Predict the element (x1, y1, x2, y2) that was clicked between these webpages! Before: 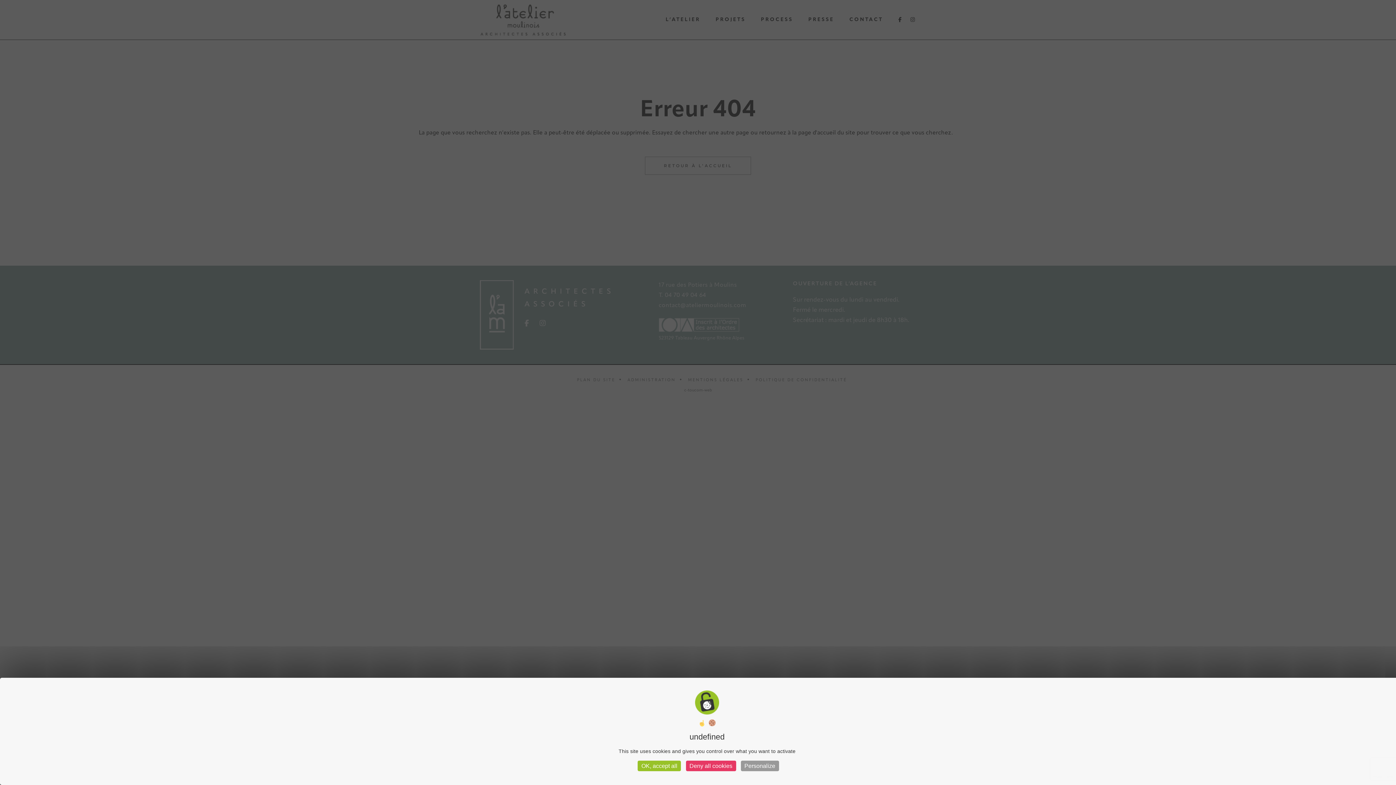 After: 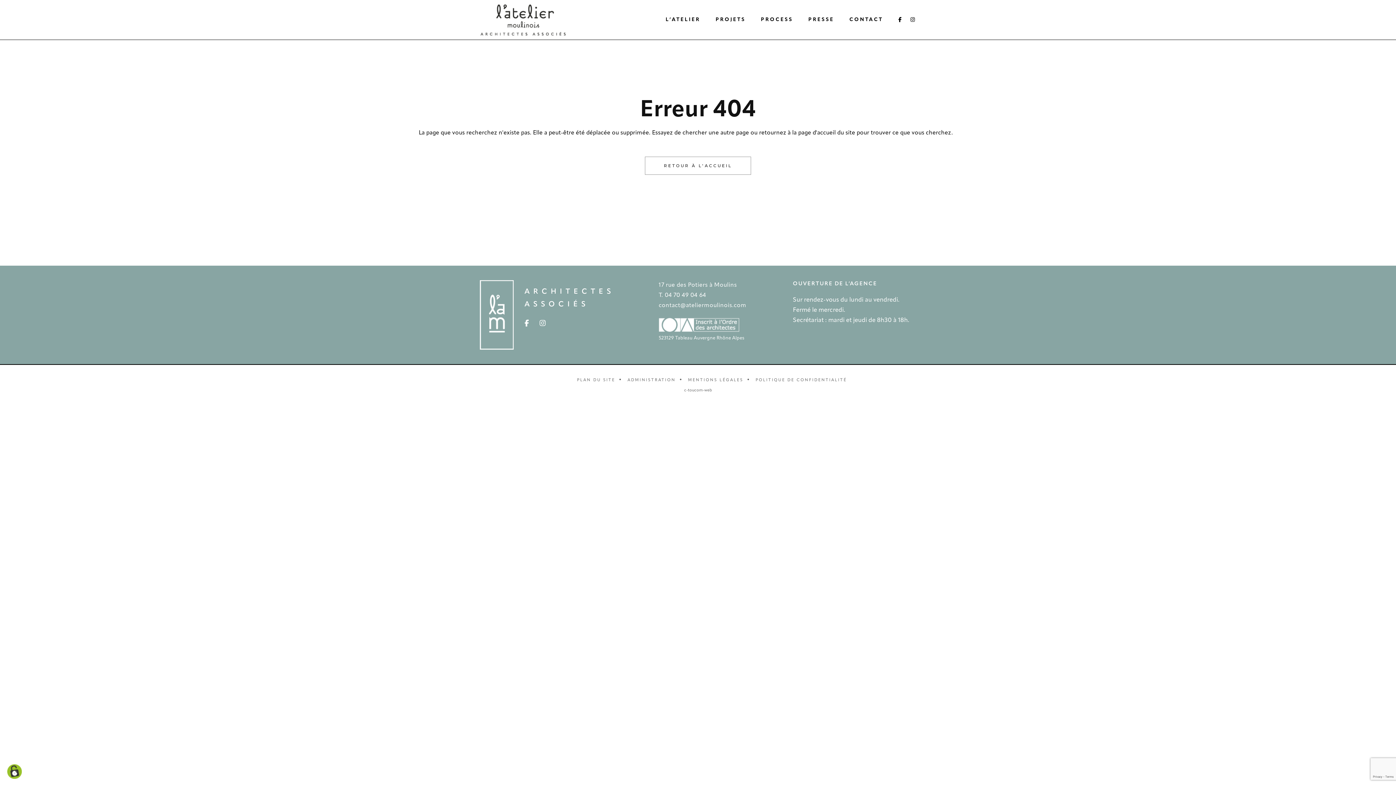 Action: bbox: (637, 761, 681, 771) label: OK, accept all